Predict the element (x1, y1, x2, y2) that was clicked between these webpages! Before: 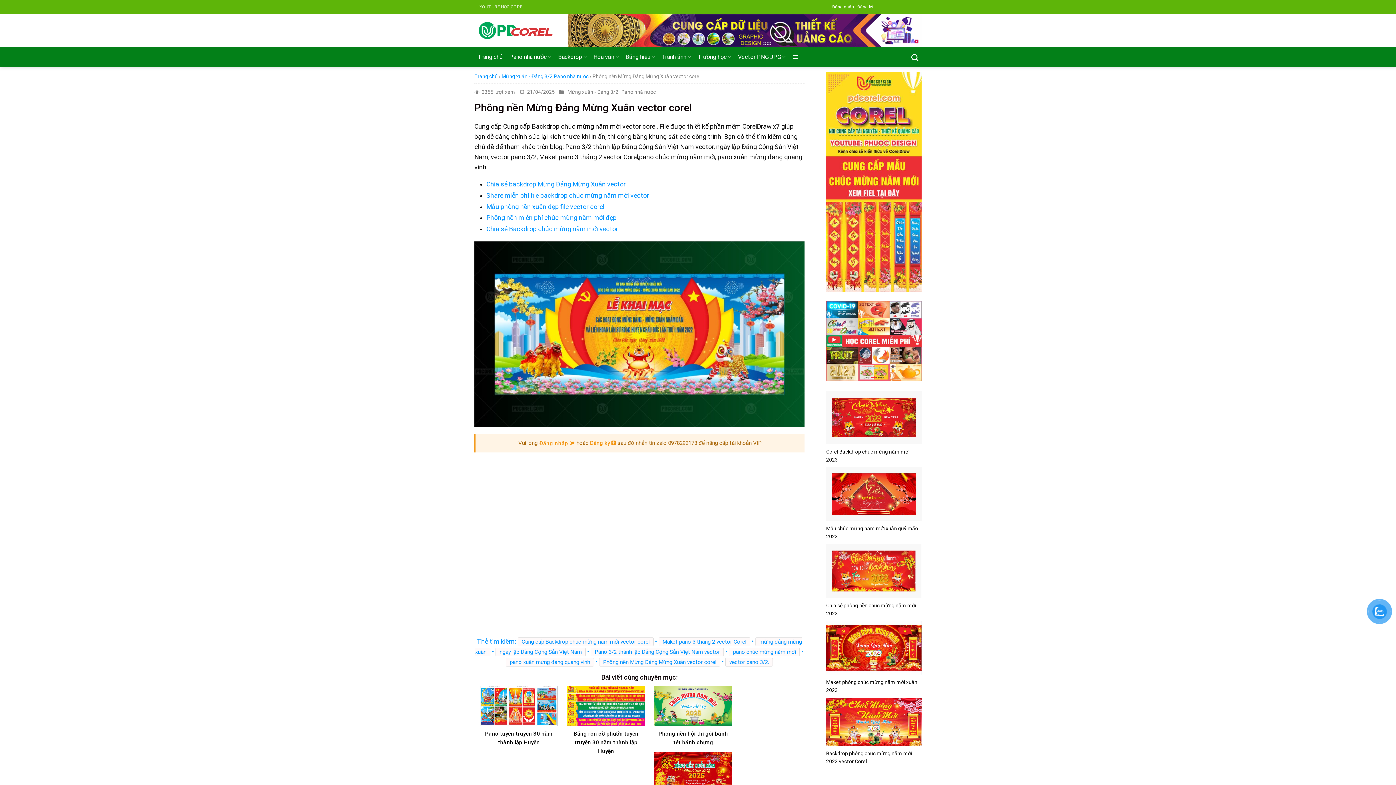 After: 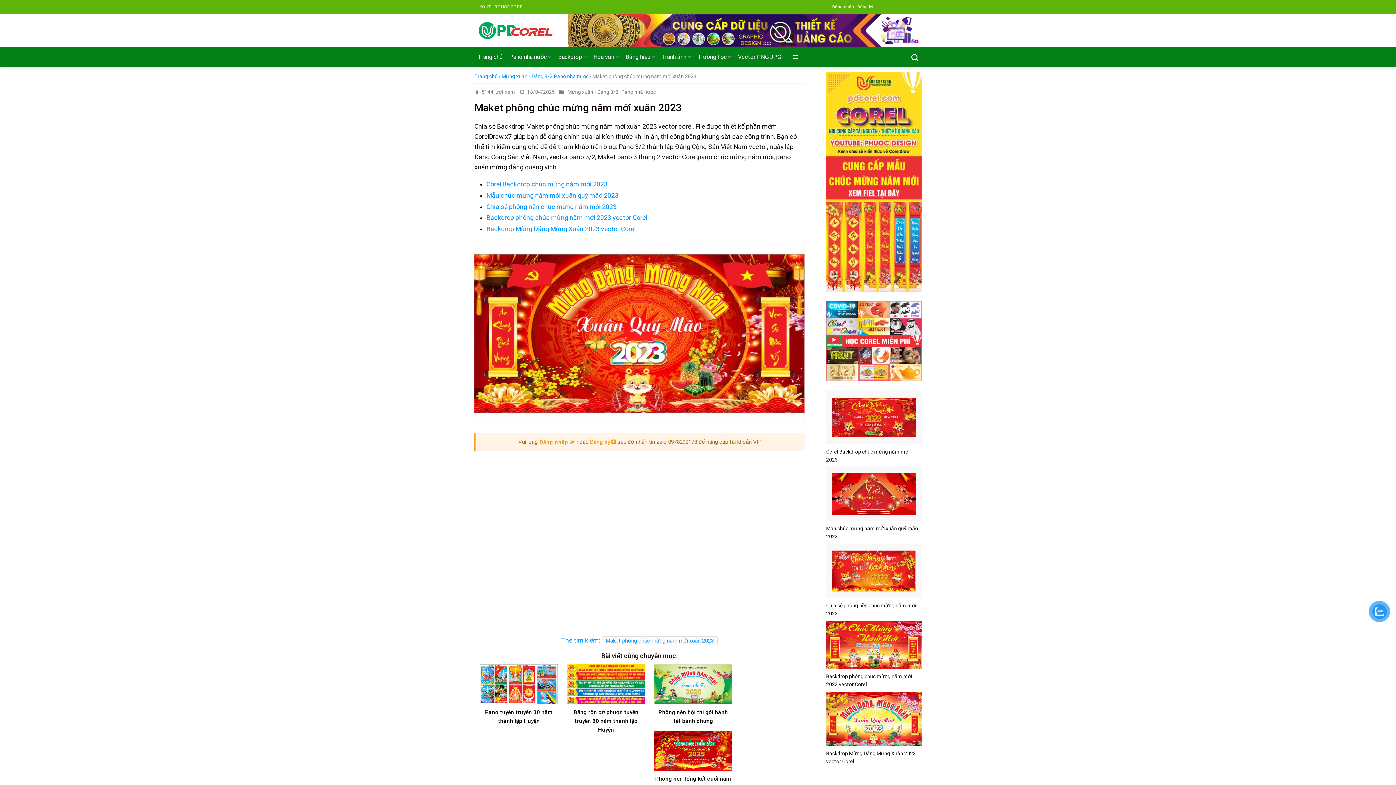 Action: bbox: (826, 644, 921, 651)